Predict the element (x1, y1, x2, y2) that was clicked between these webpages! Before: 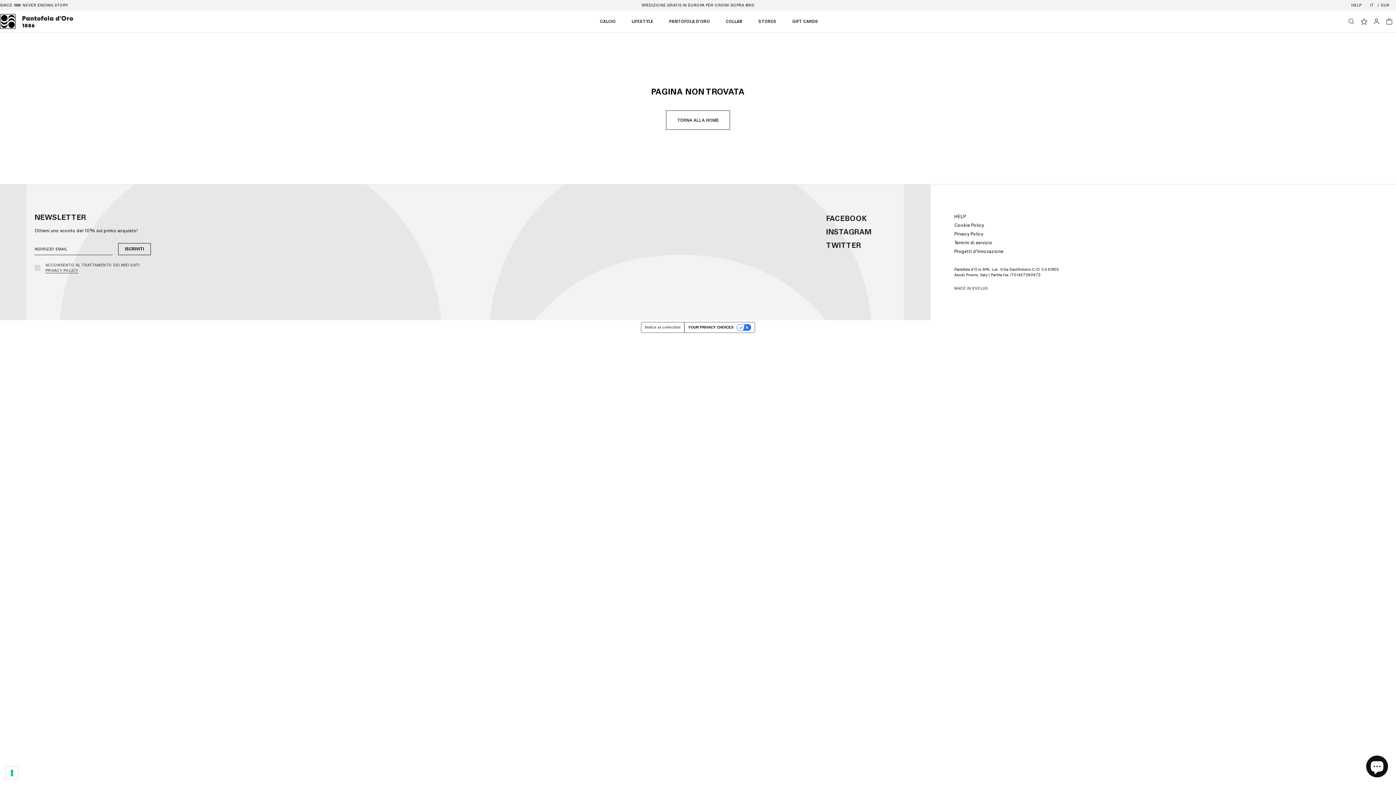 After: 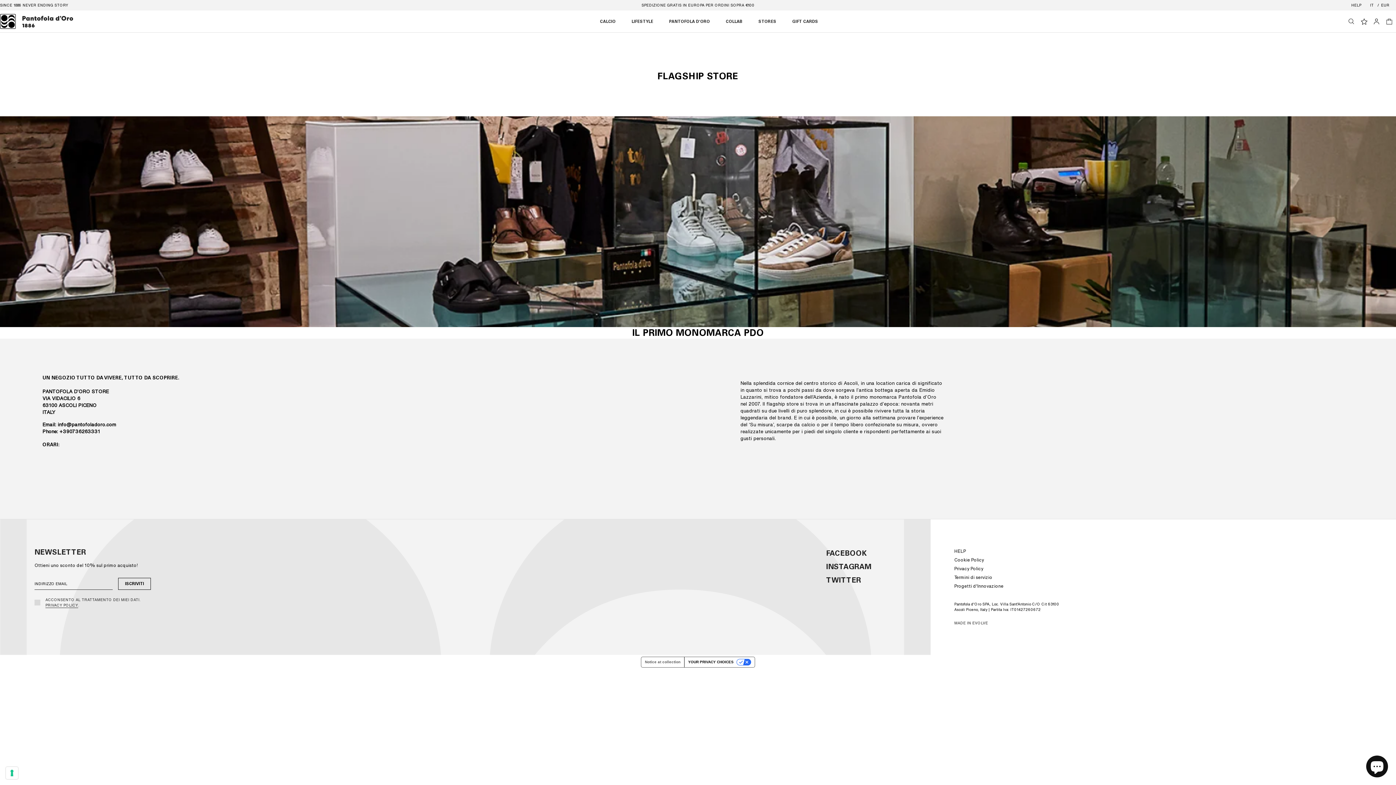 Action: label: STORES bbox: (758, 10, 776, 32)